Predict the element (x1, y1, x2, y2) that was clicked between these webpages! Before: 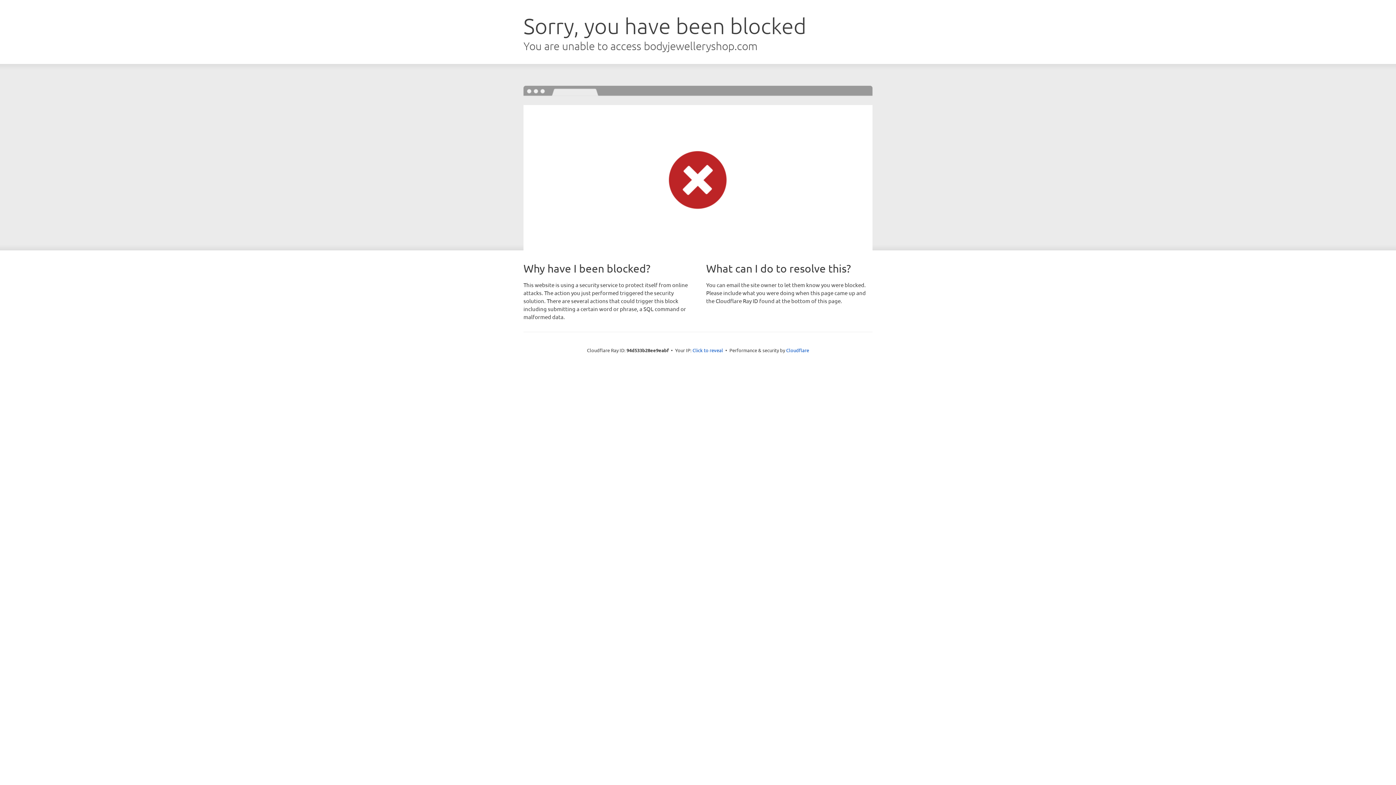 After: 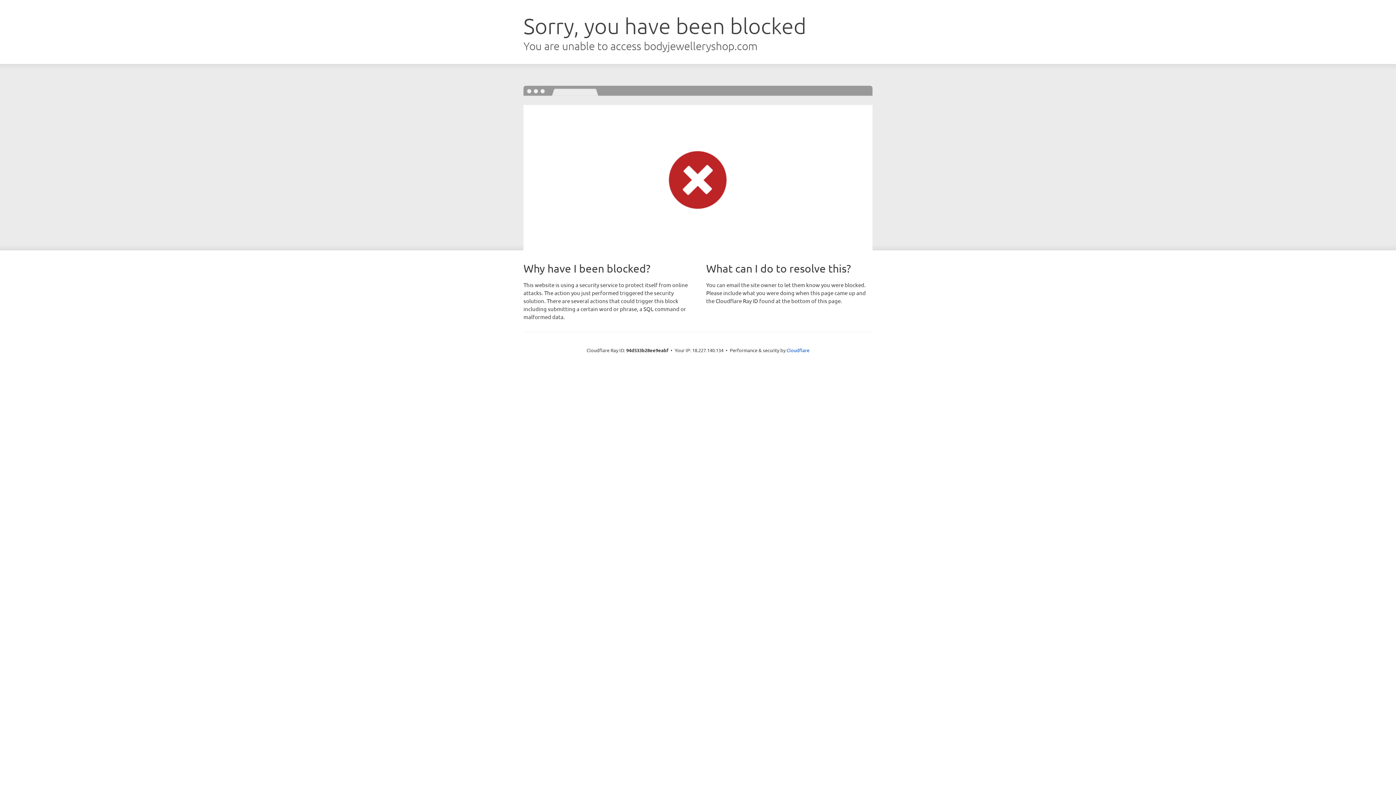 Action: label: Click to reveal bbox: (692, 346, 723, 353)